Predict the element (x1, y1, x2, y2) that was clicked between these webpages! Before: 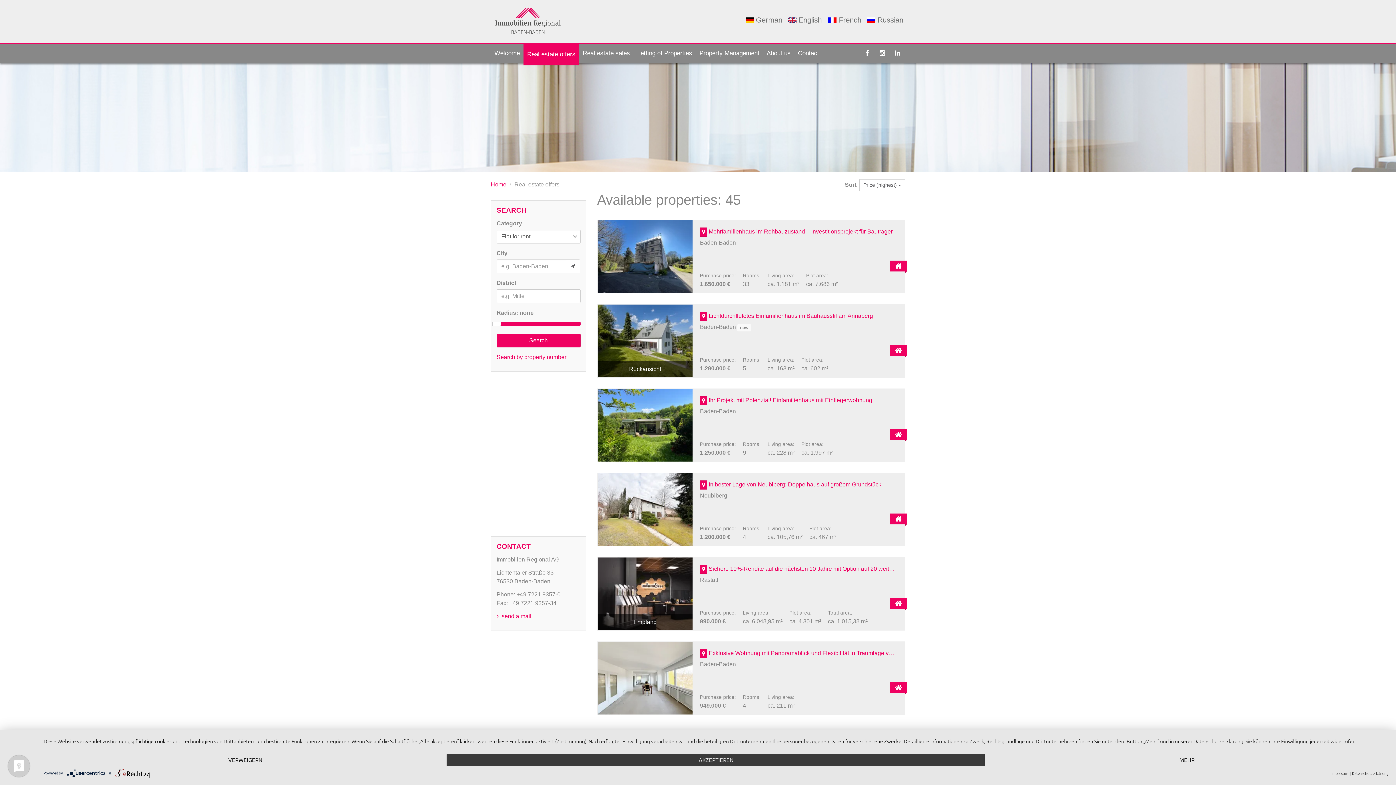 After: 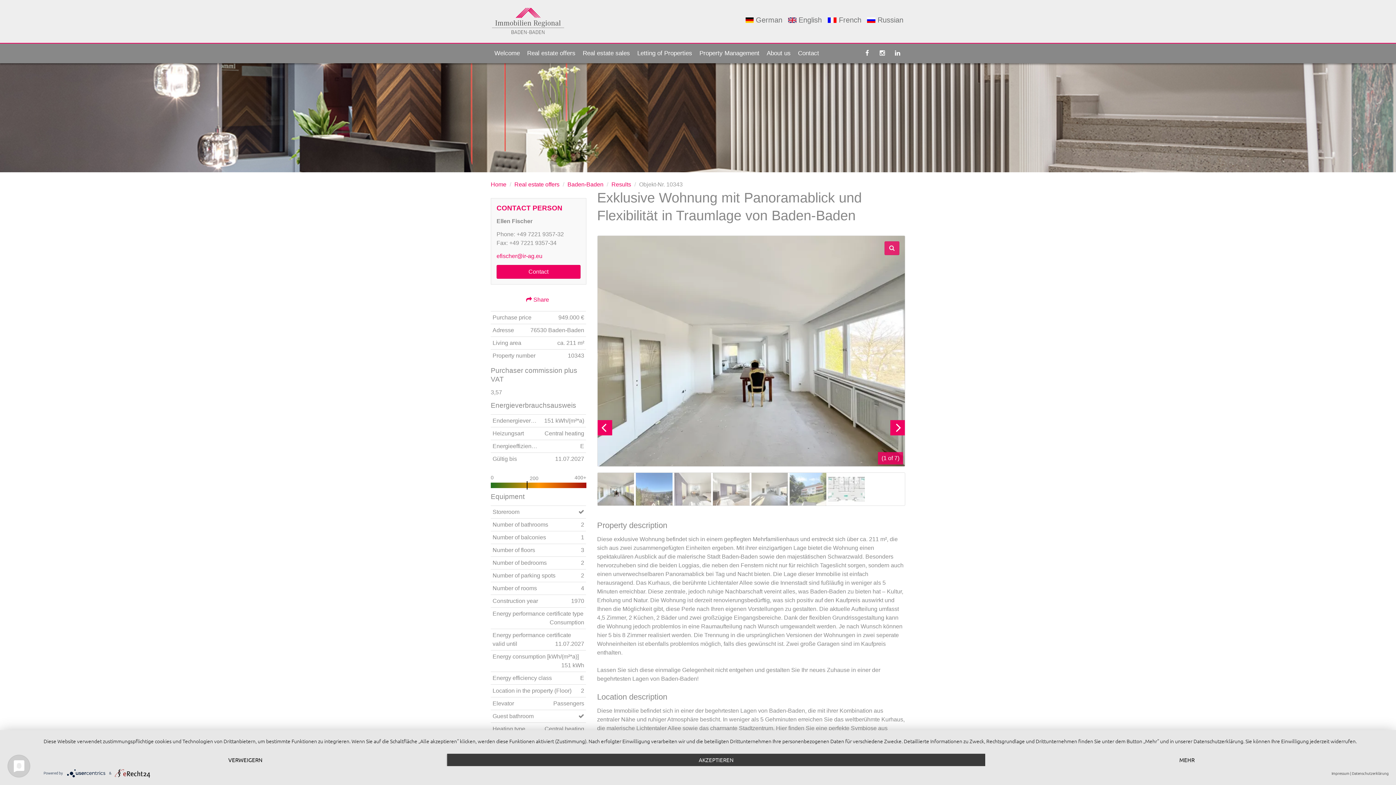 Action: bbox: (708, 650, 932, 656) label: Exklusive Wohnung mit Panoramablick und Flexibilität in Traumlage von Baden-Baden